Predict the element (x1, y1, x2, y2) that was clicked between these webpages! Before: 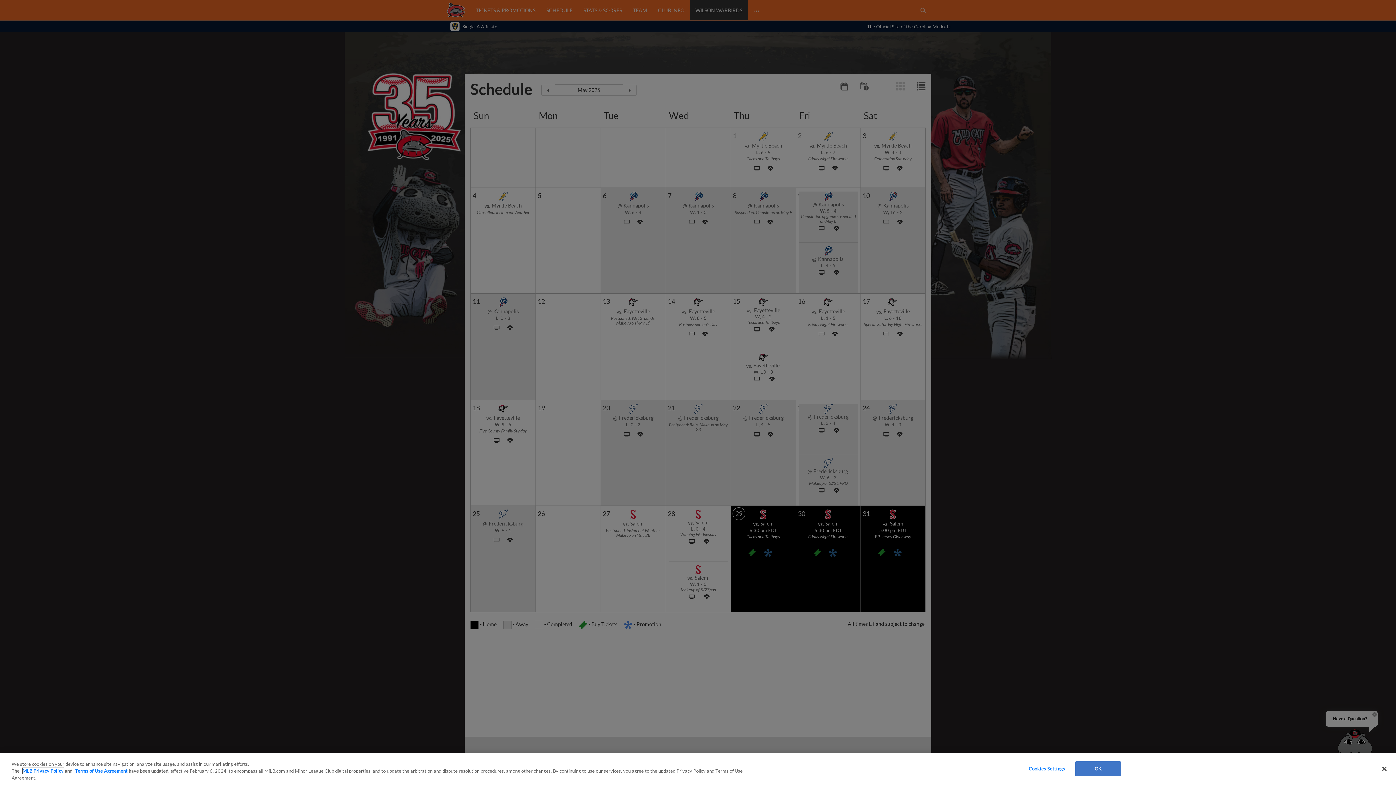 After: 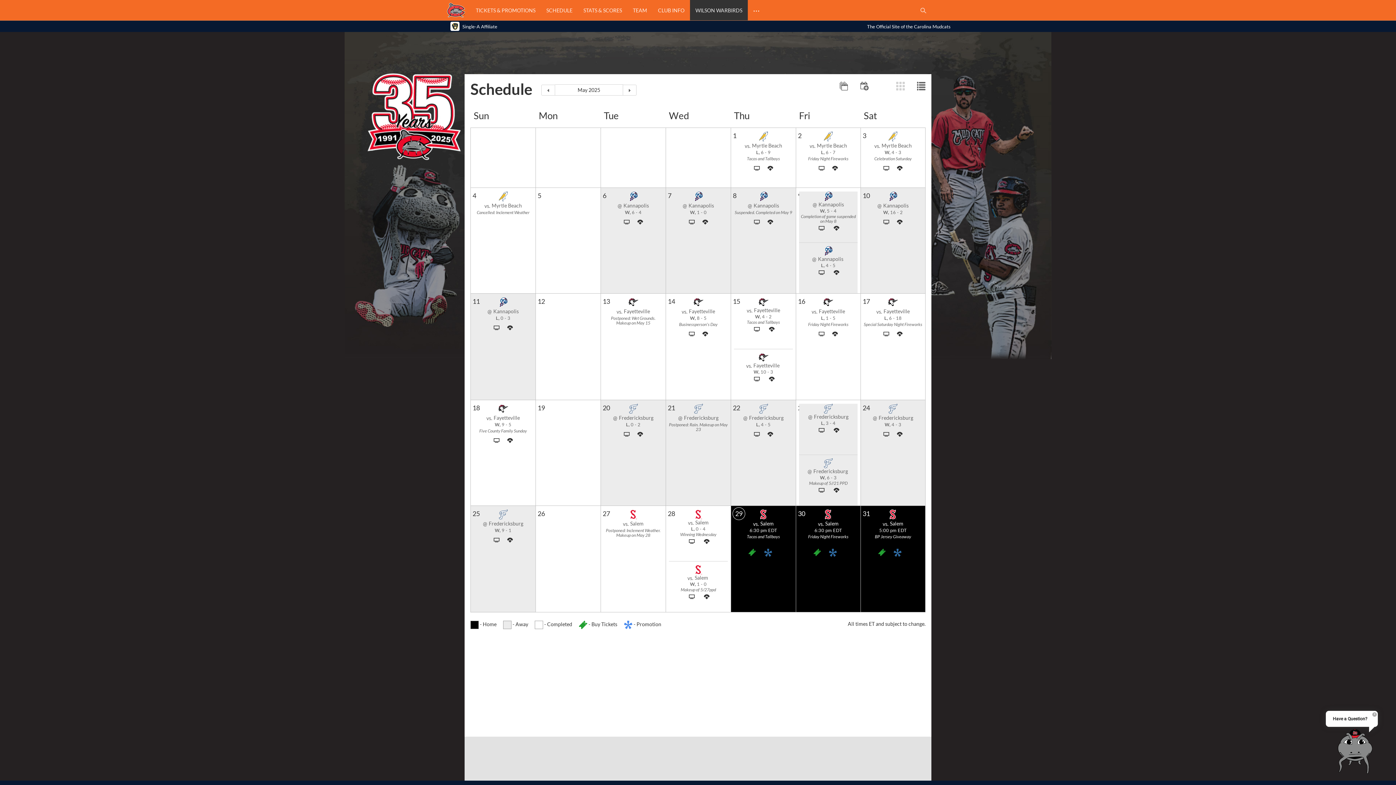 Action: bbox: (1376, 761, 1392, 777) label: Close